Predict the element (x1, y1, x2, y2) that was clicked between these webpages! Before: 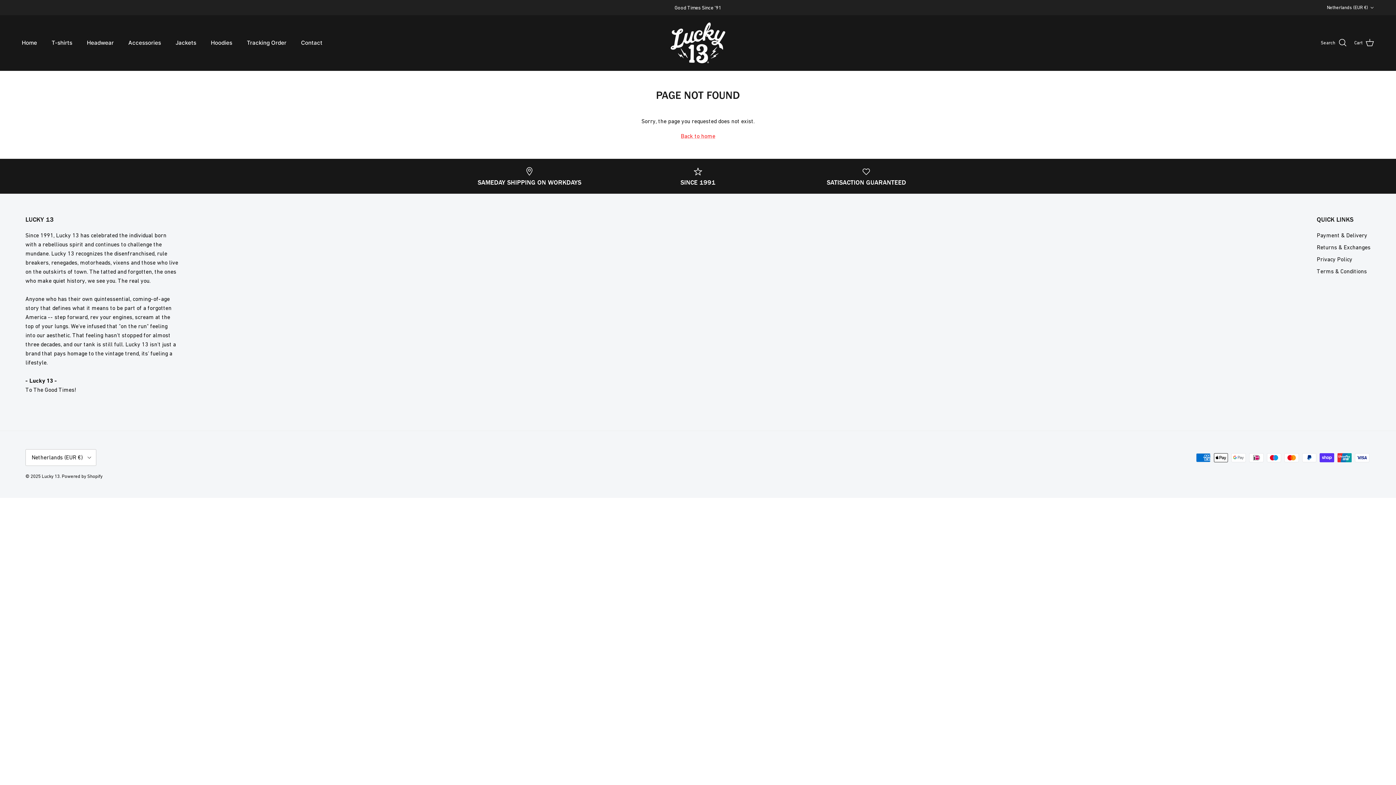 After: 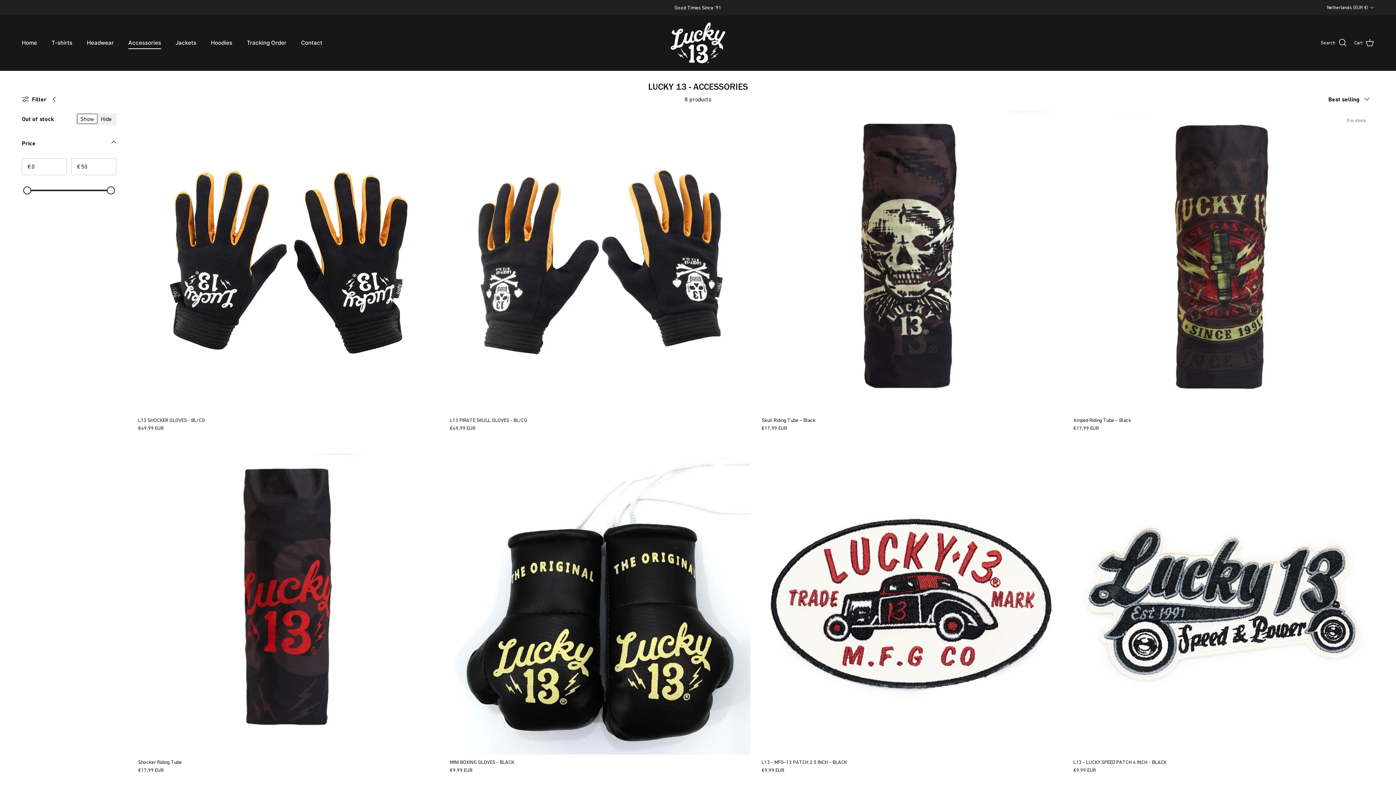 Action: bbox: (121, 30, 167, 54) label: Accessories